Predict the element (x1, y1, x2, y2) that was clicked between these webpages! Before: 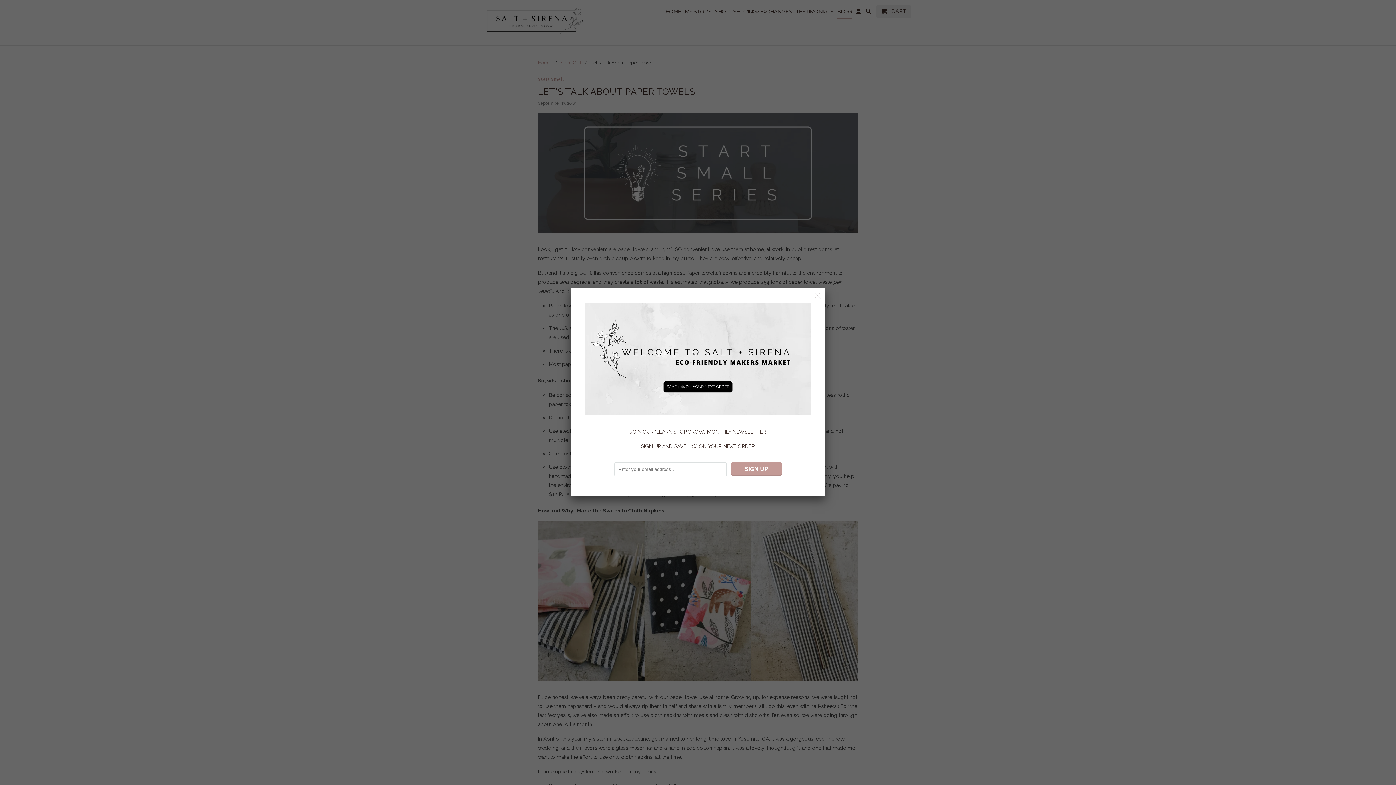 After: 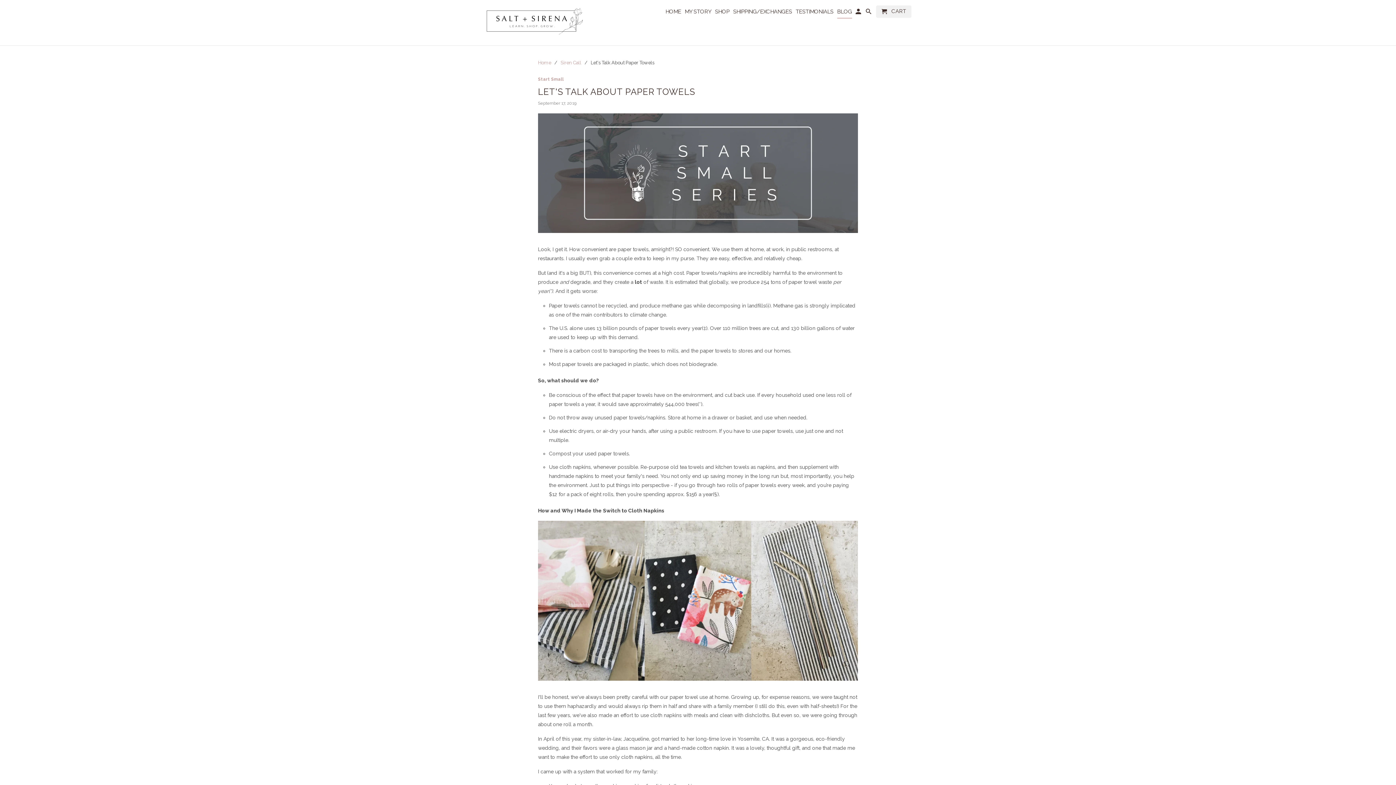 Action: bbox: (811, 289, 824, 302)